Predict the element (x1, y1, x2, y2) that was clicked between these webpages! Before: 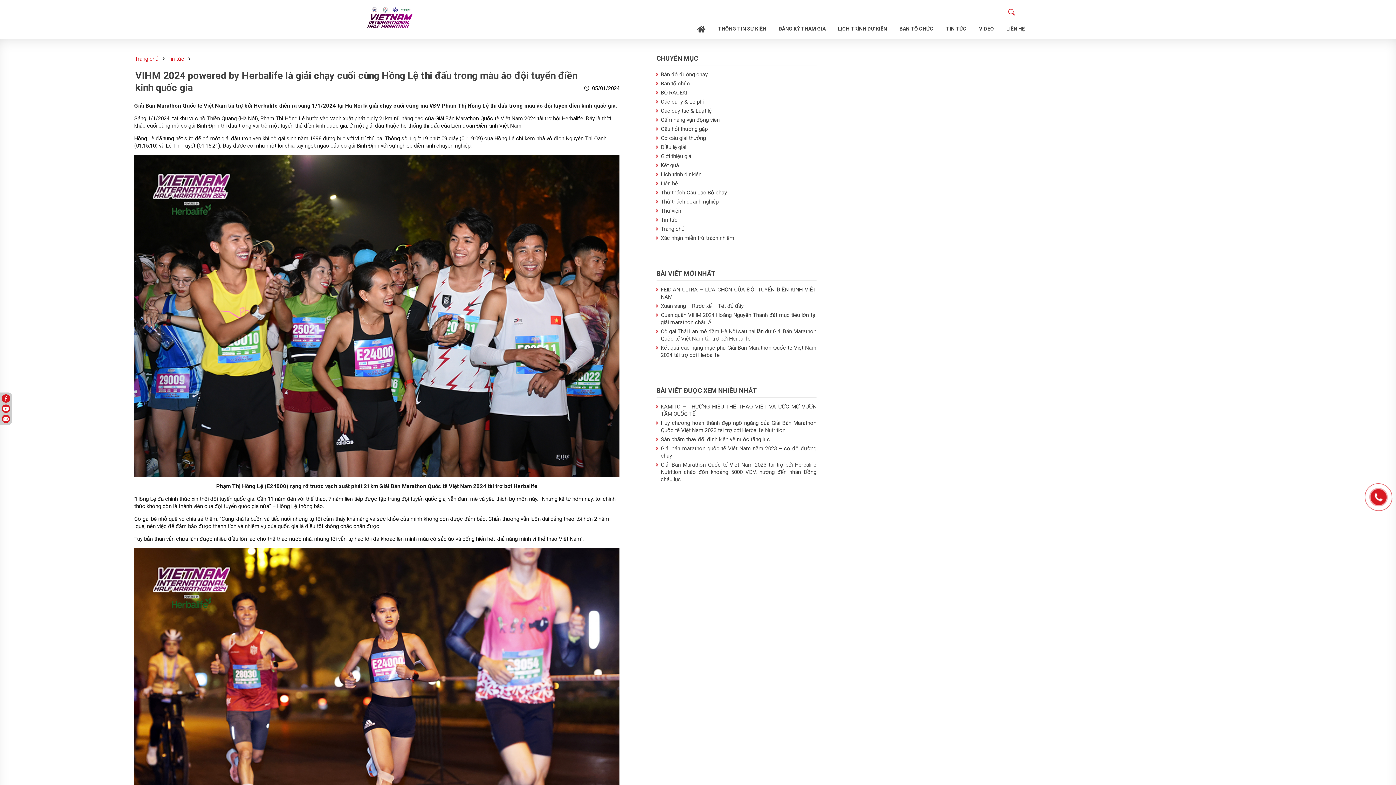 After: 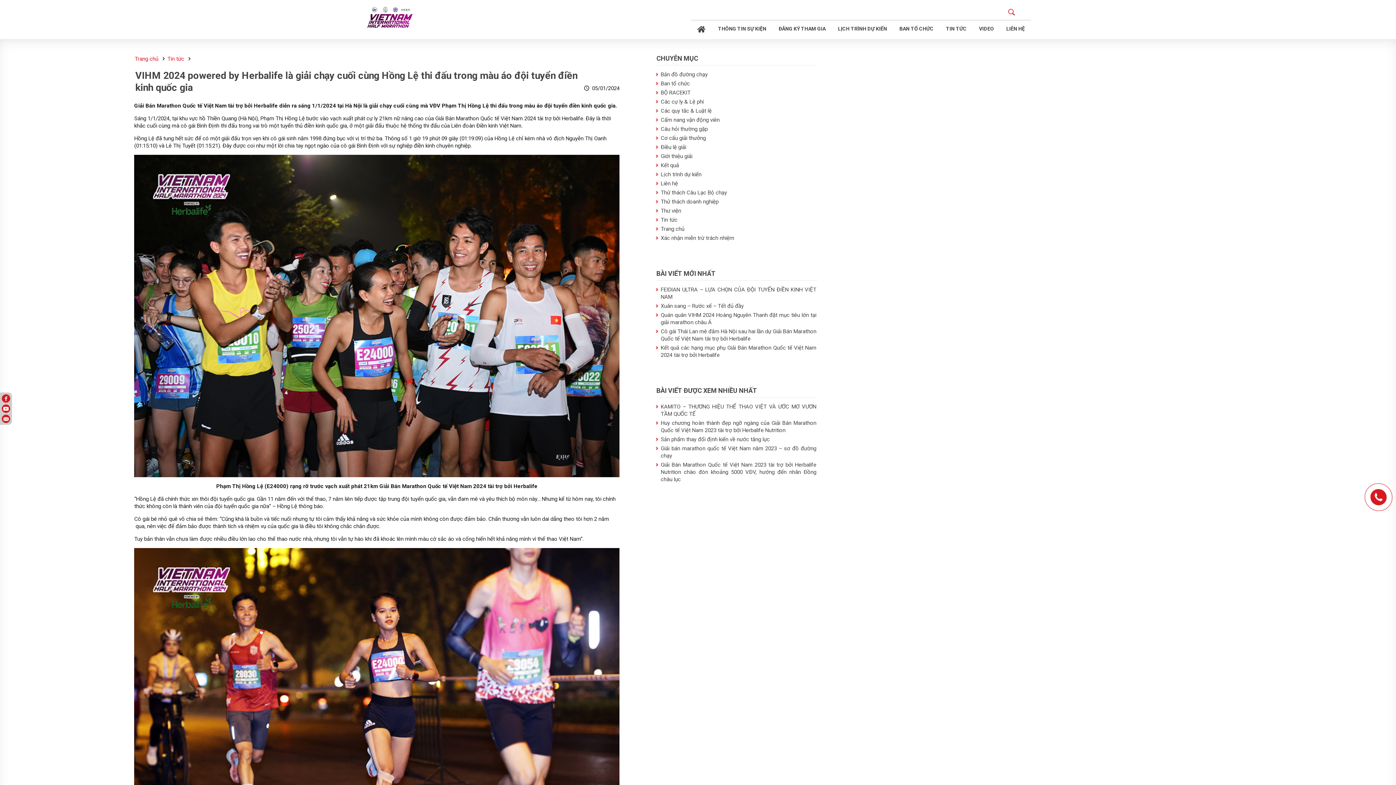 Action: bbox: (2, 396, 9, 401)